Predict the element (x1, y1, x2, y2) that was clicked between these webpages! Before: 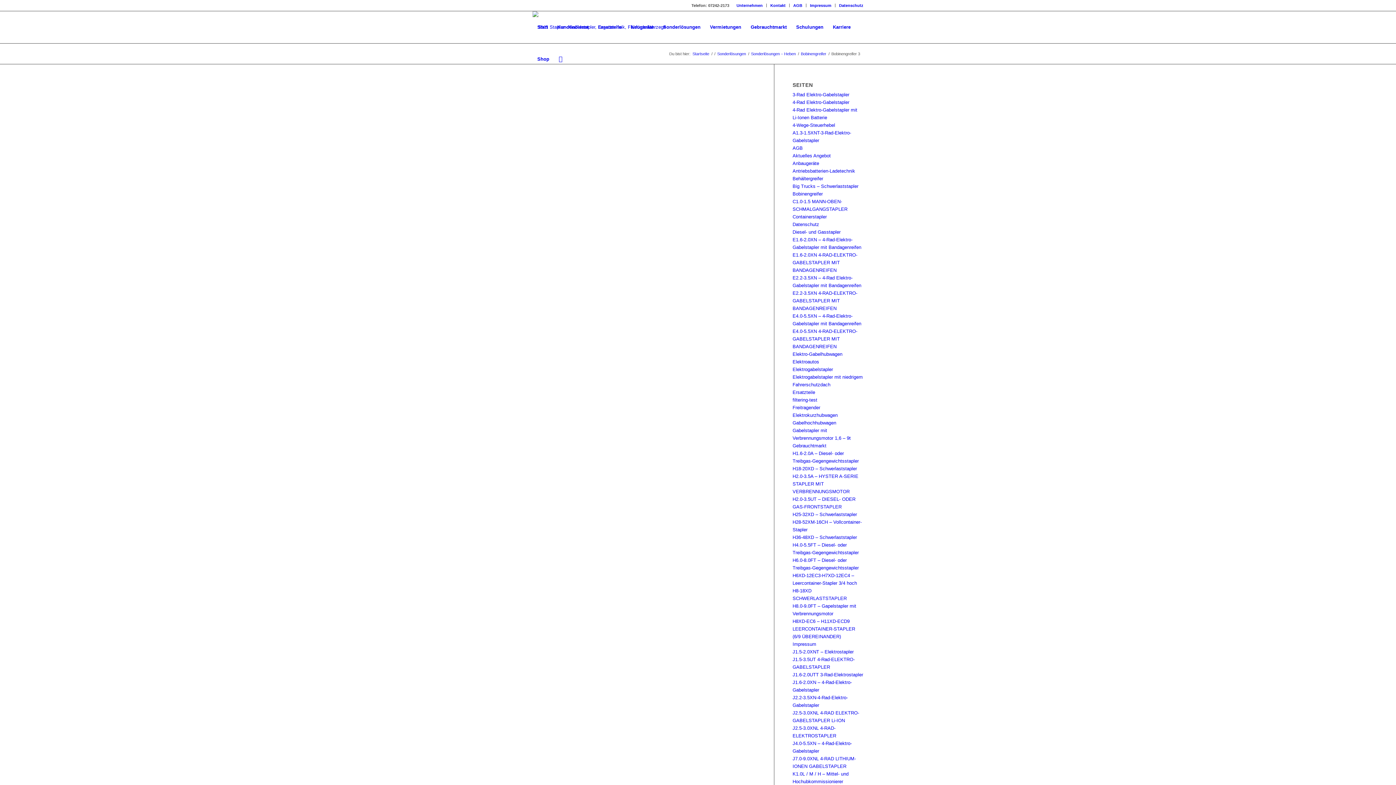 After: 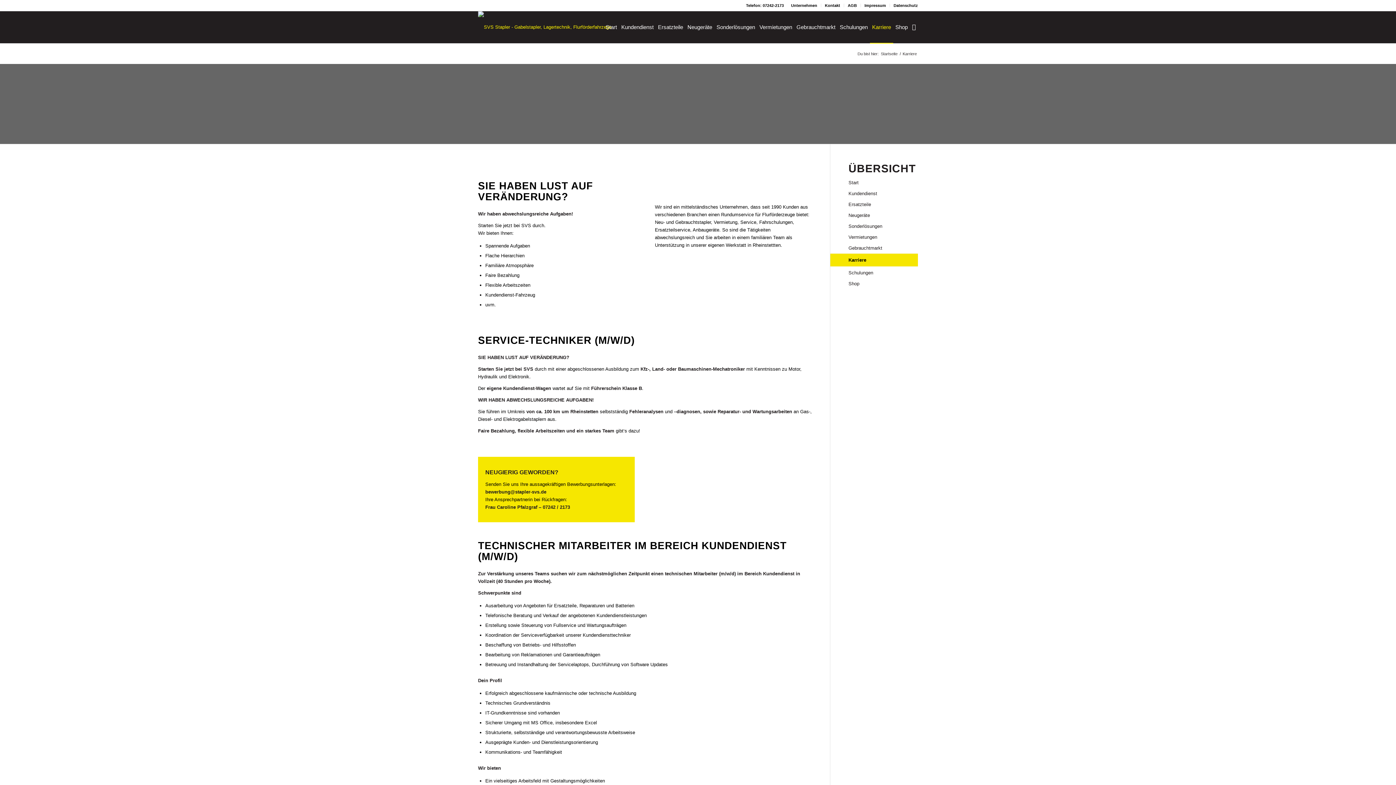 Action: bbox: (828, 11, 855, 43) label: Karriere